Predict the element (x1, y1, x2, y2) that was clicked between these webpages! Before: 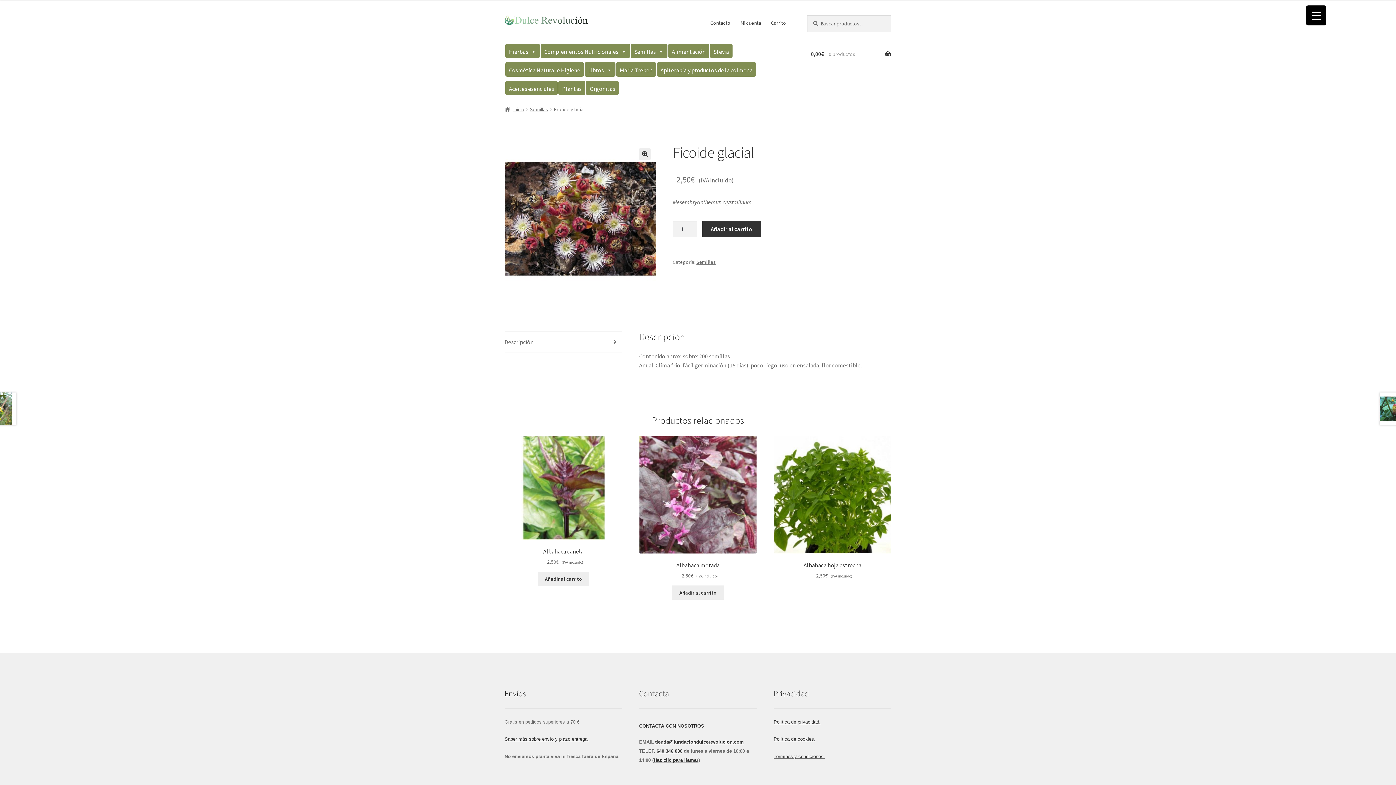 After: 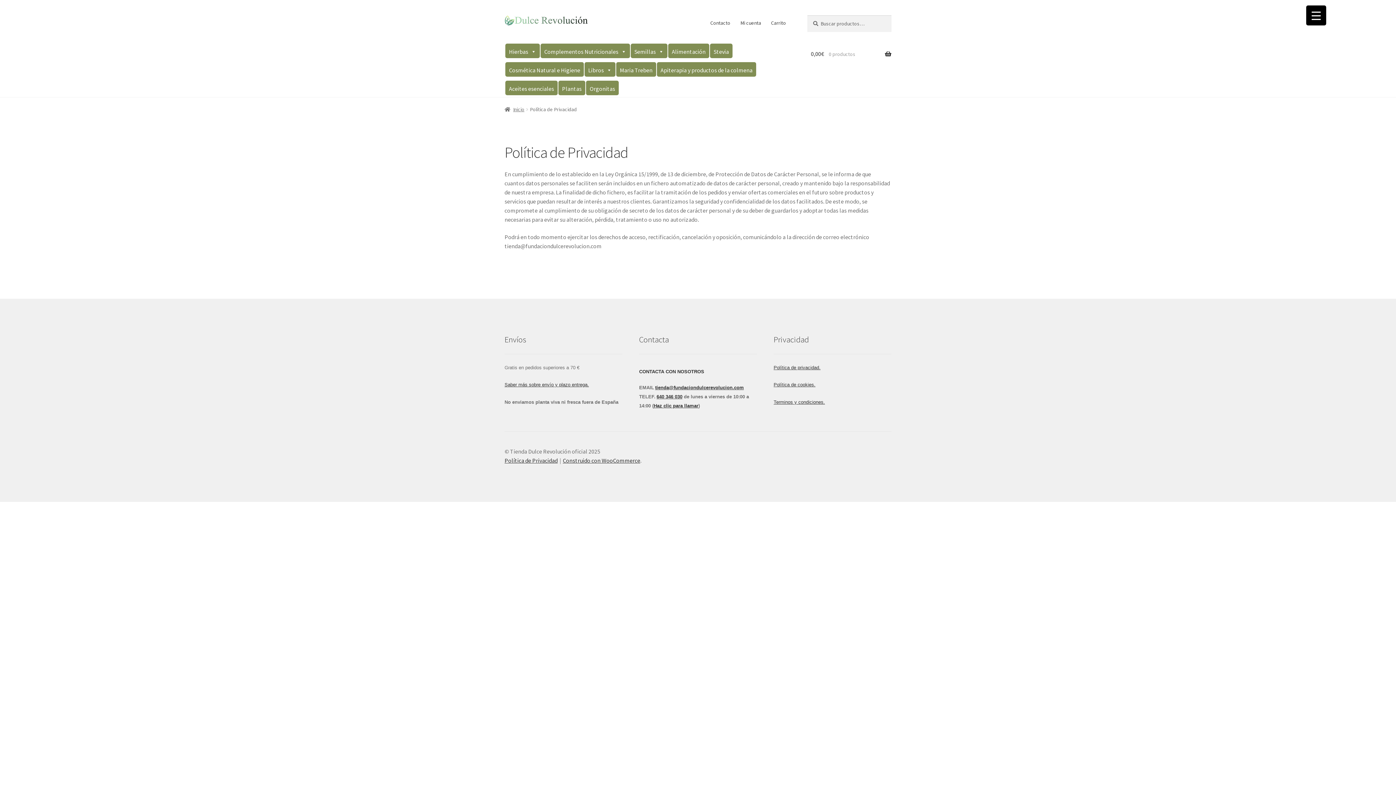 Action: label: Política de privacidad. bbox: (773, 719, 820, 724)